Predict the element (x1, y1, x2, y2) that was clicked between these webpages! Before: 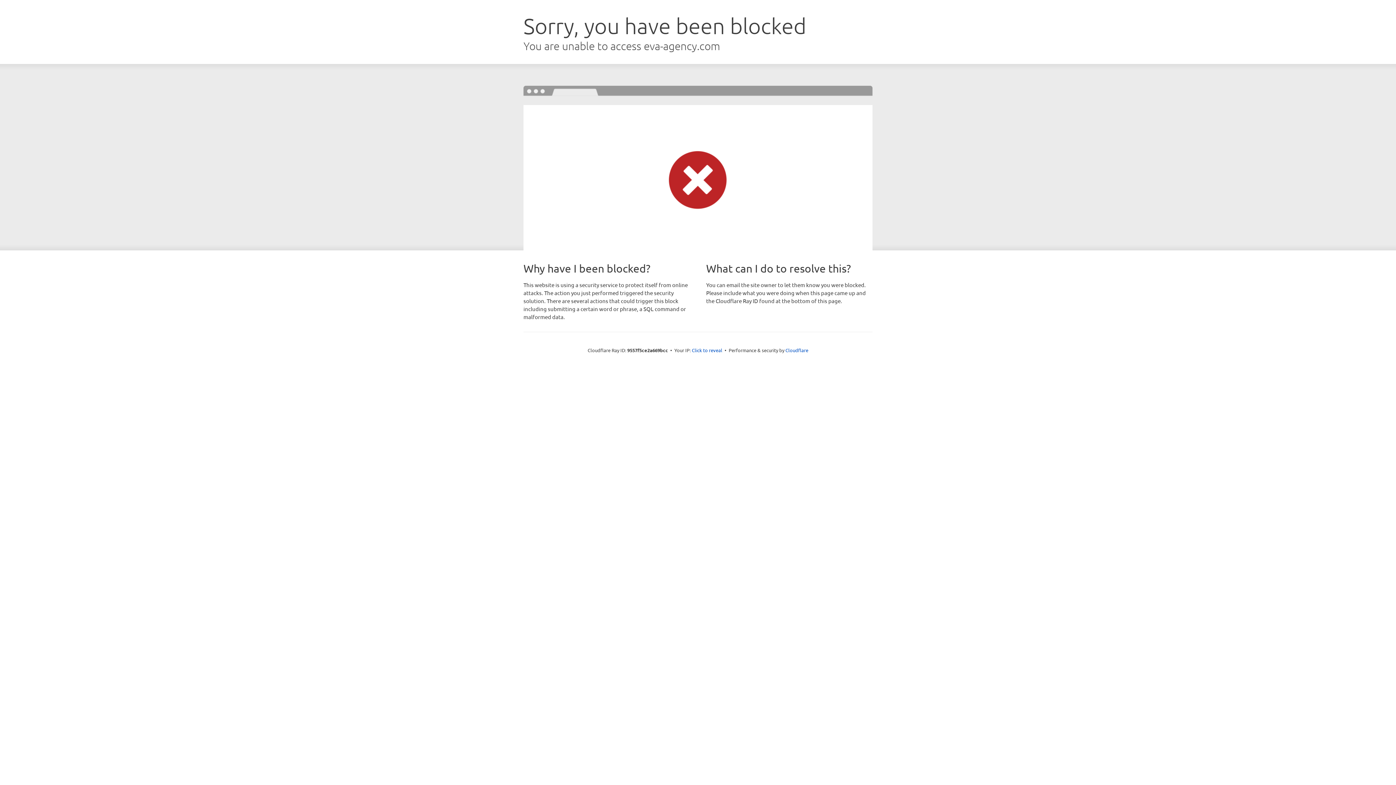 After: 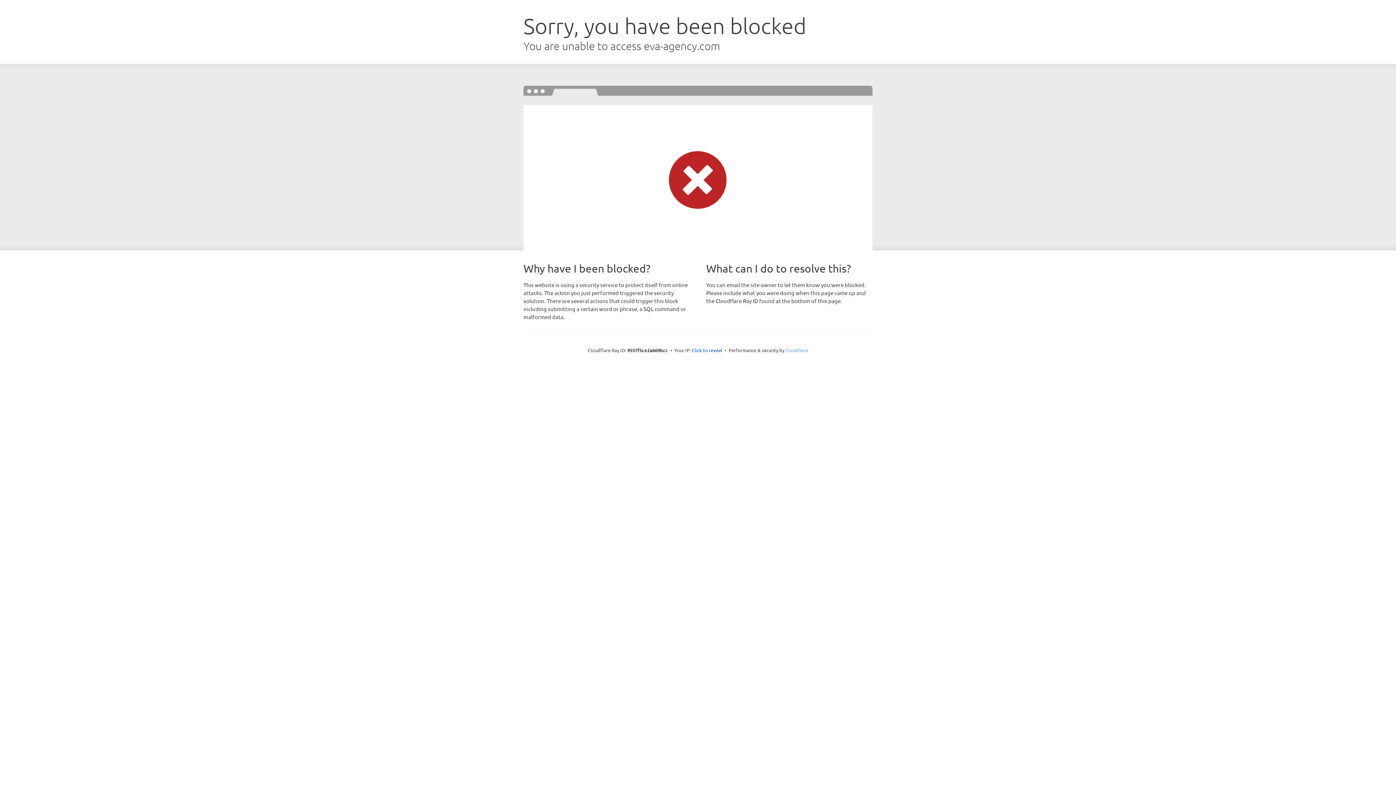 Action: label: Cloudflare bbox: (785, 347, 808, 353)